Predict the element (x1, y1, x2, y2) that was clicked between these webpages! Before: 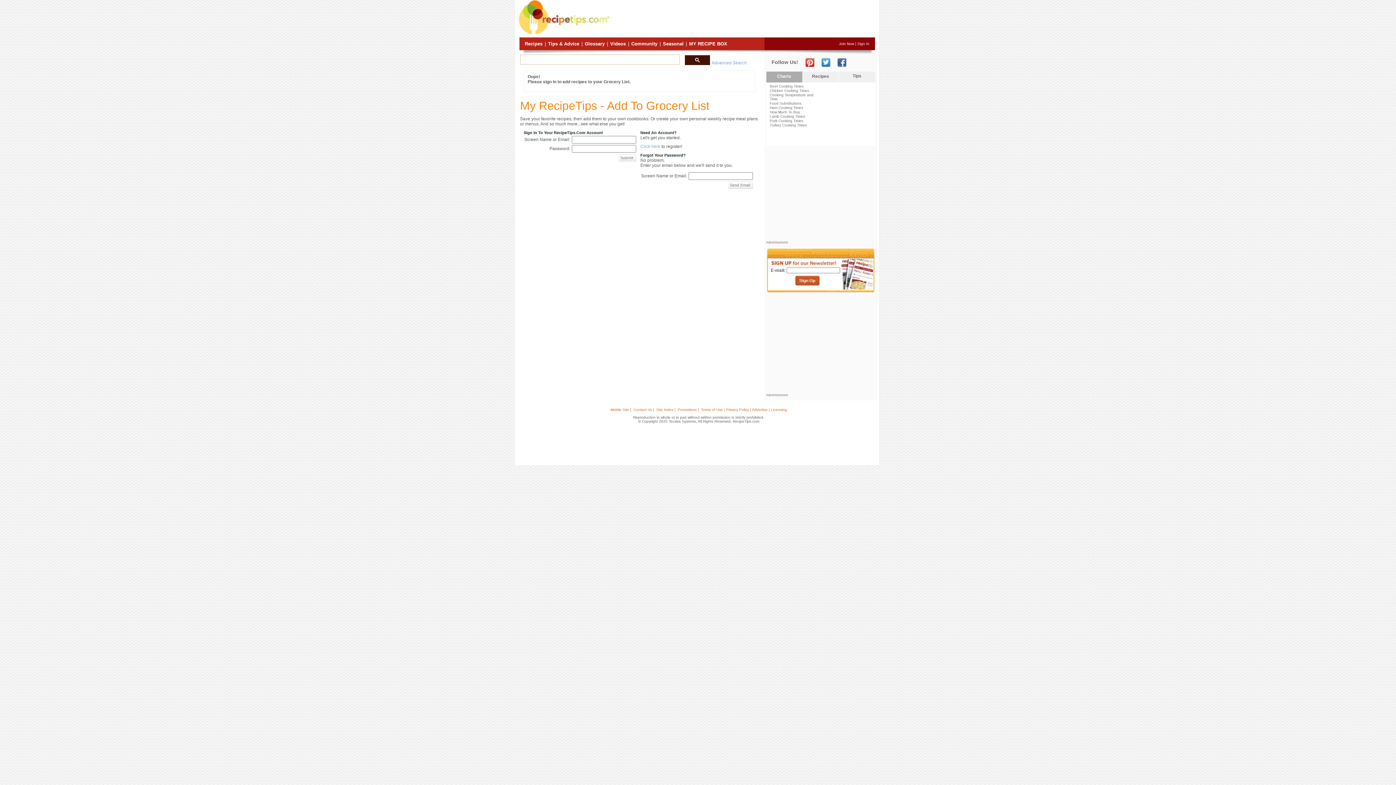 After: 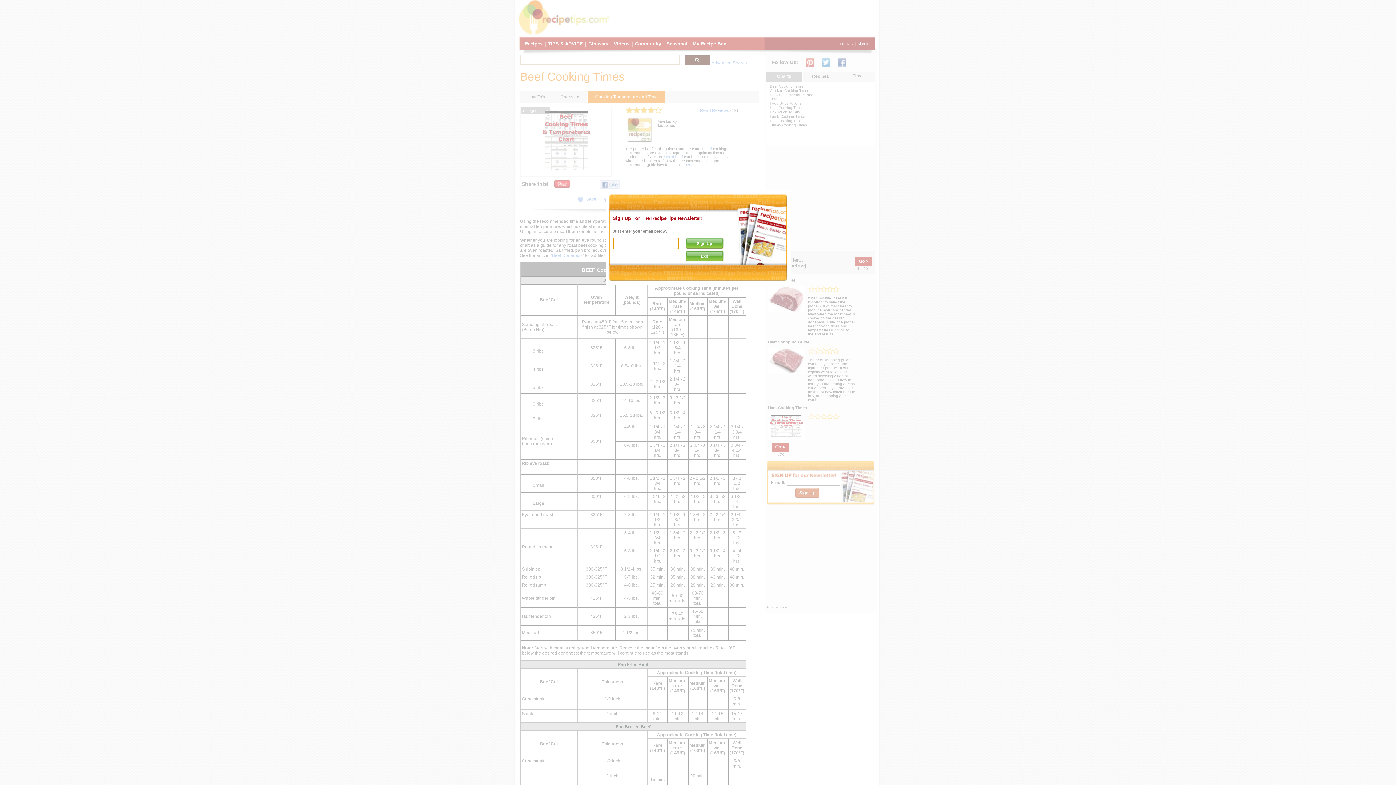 Action: label: Beef Cooking Times bbox: (770, 84, 803, 88)